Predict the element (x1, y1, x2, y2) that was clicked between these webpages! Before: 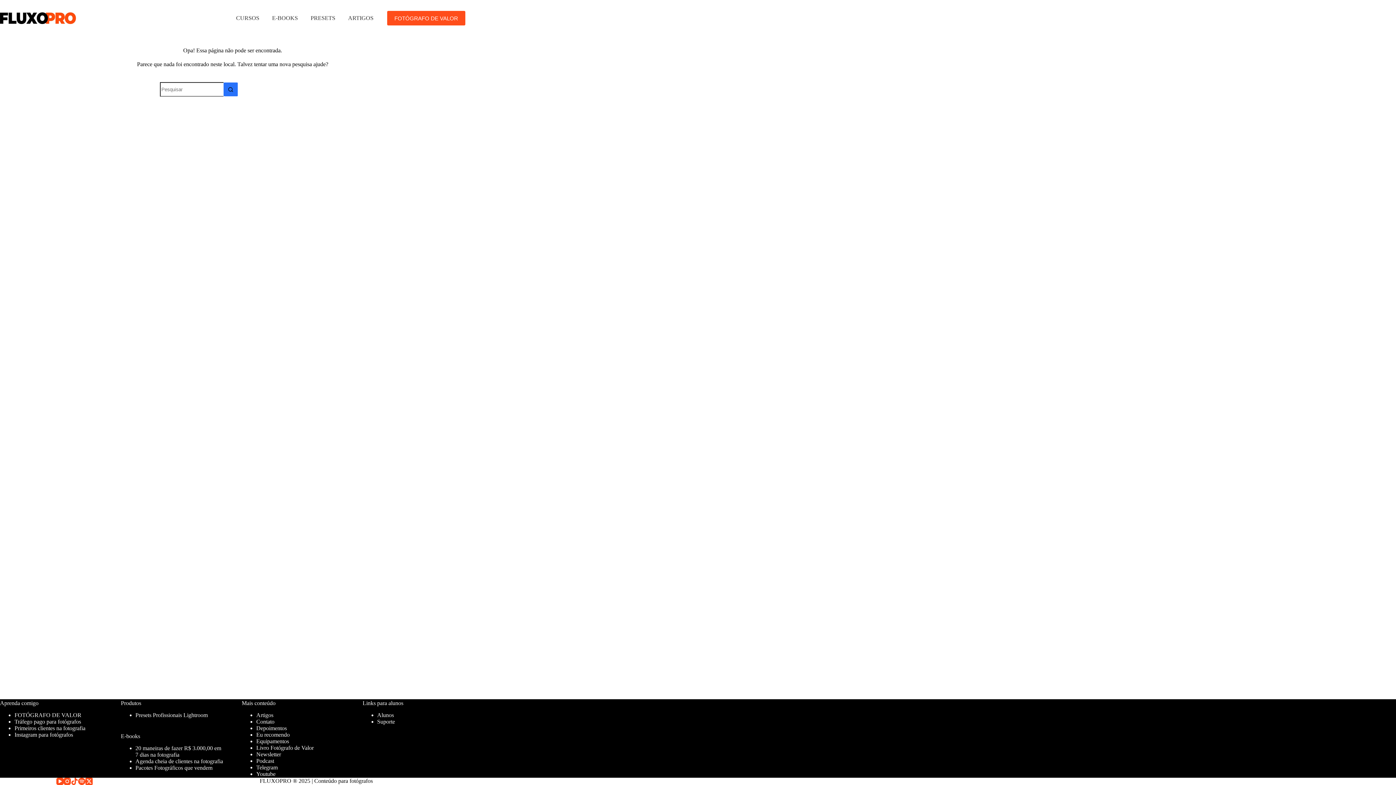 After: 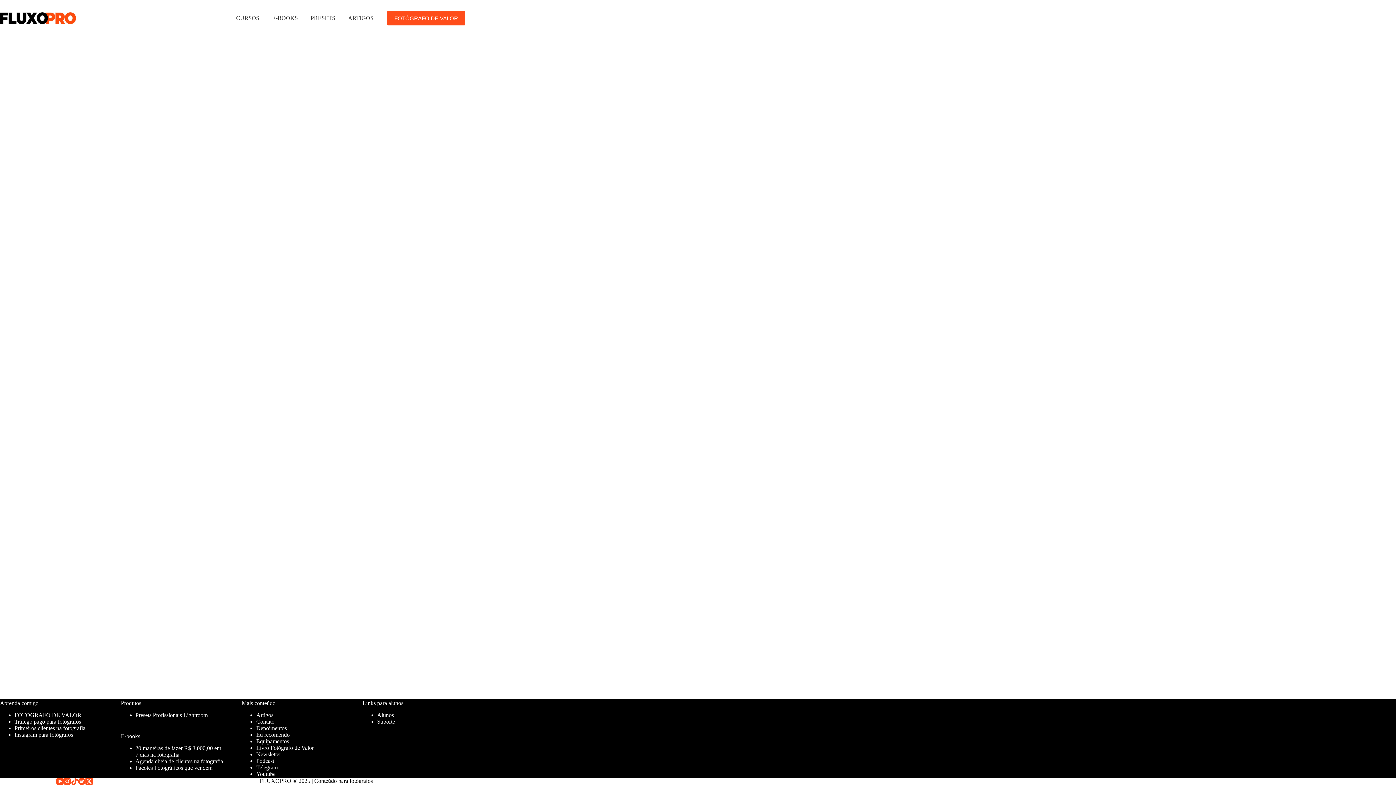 Action: bbox: (256, 745, 313, 751) label: Livro Fotógrafo de Valor